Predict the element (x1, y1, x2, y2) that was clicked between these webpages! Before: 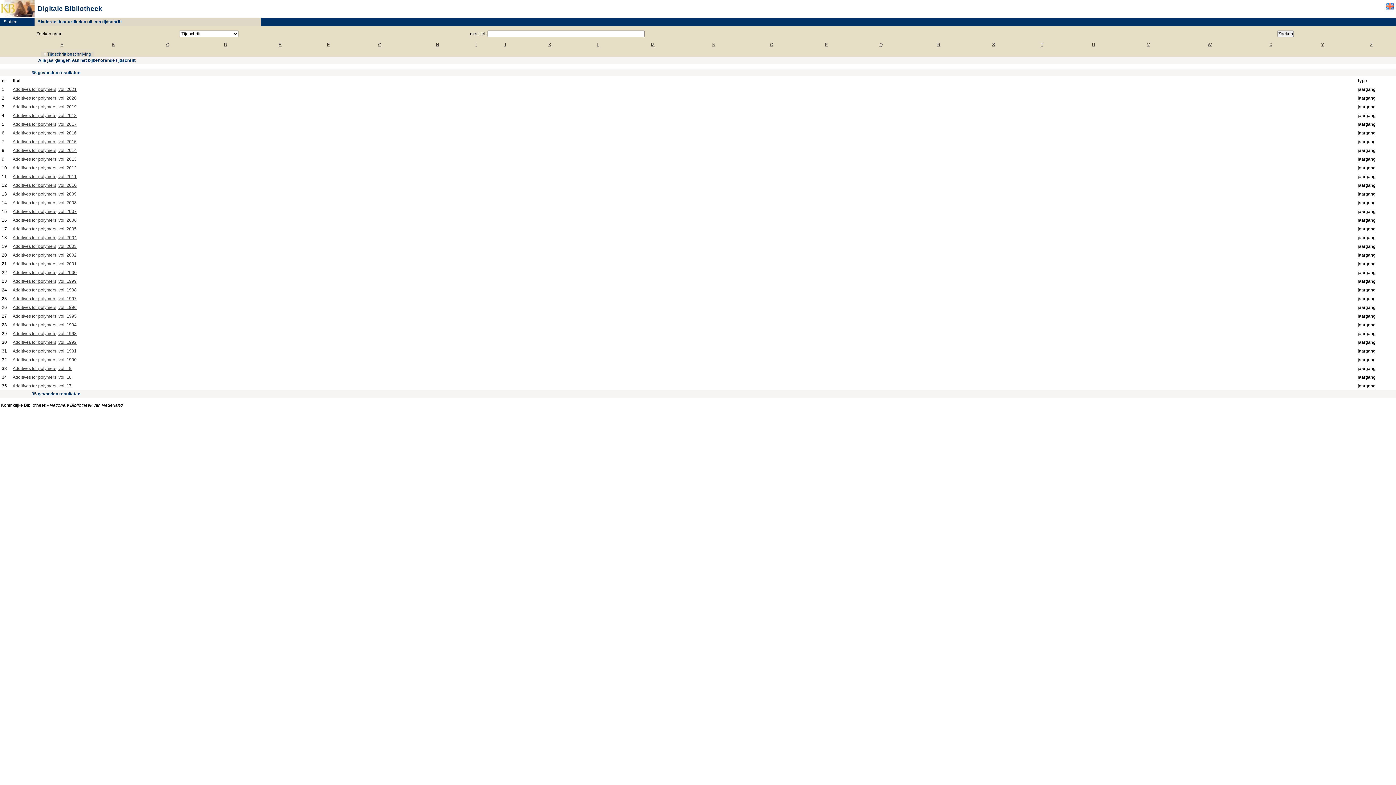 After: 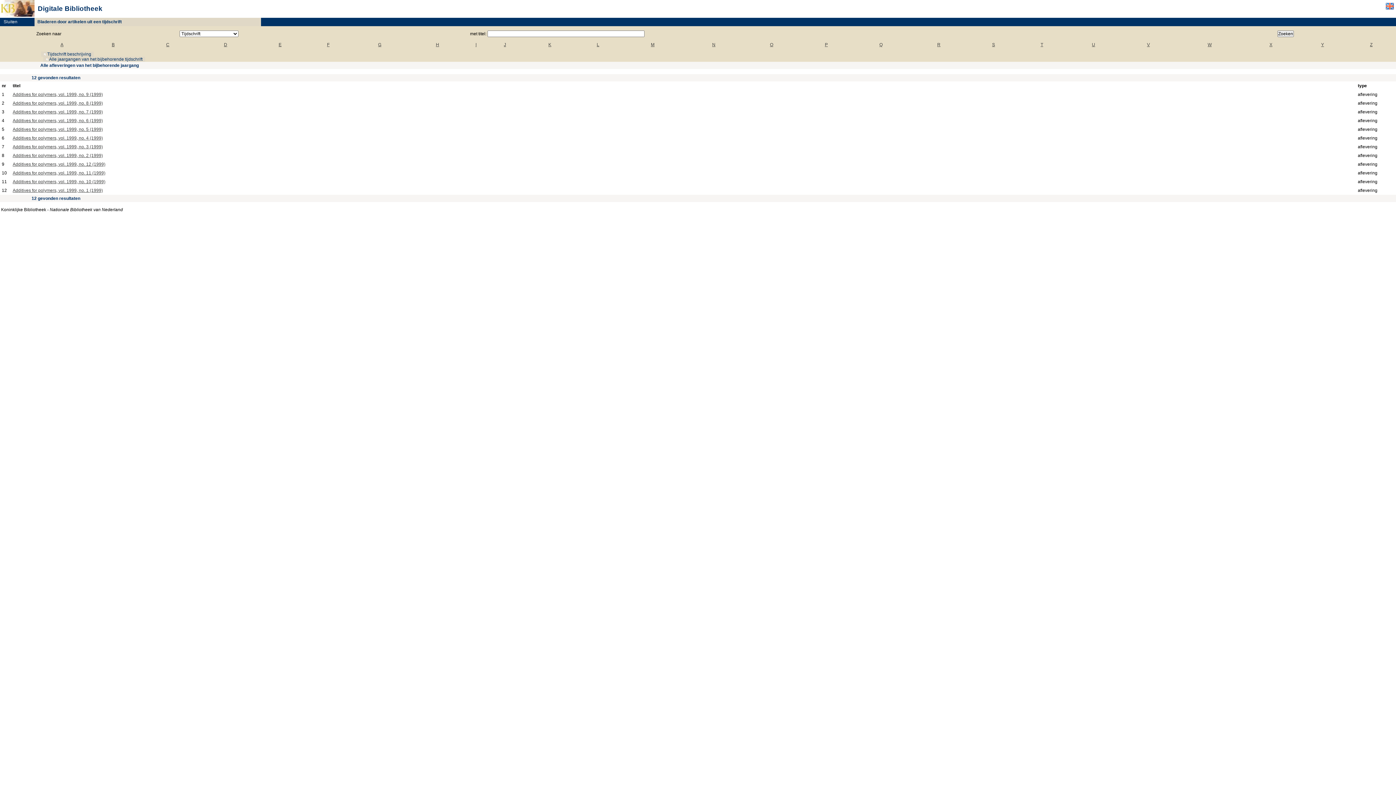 Action: bbox: (12, 278, 76, 284) label: Additives for polymers, vol. 1999